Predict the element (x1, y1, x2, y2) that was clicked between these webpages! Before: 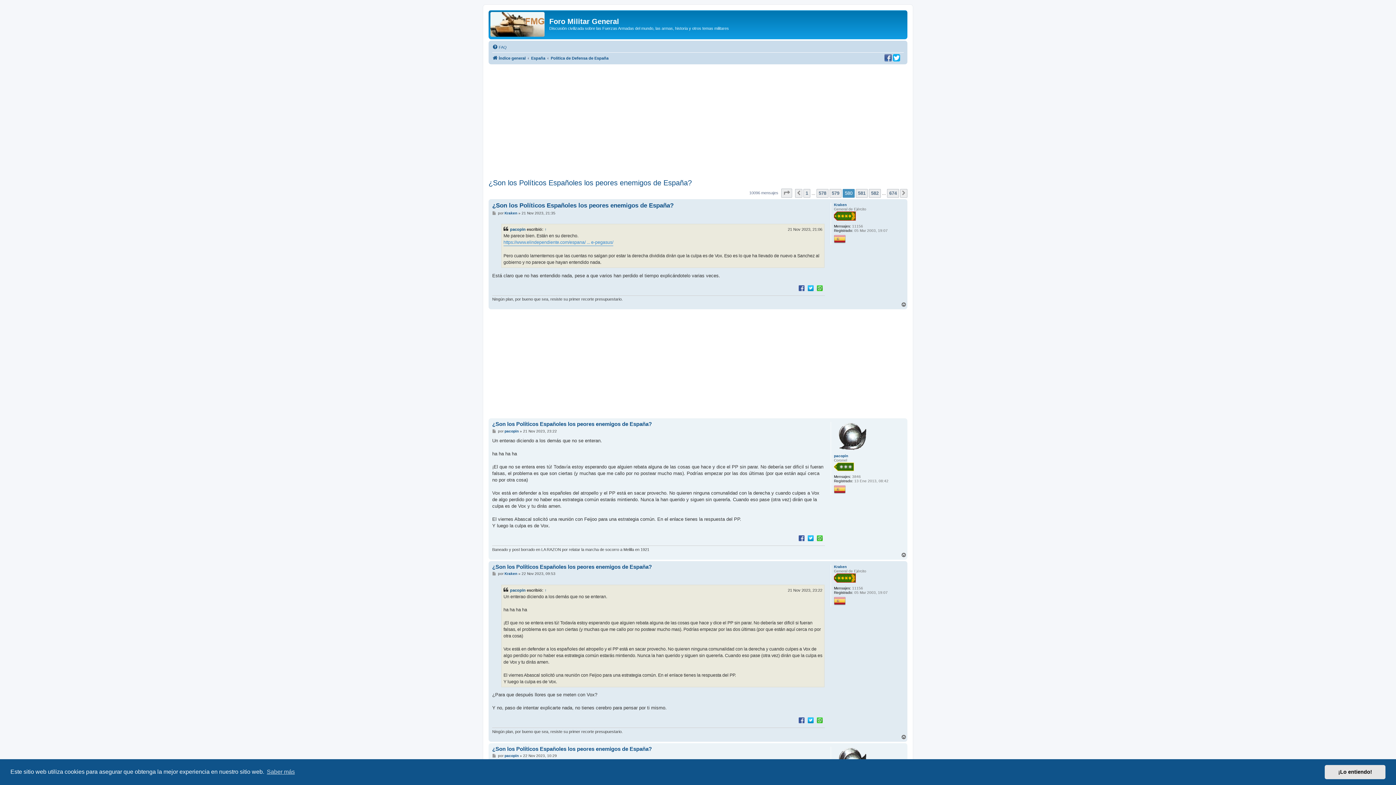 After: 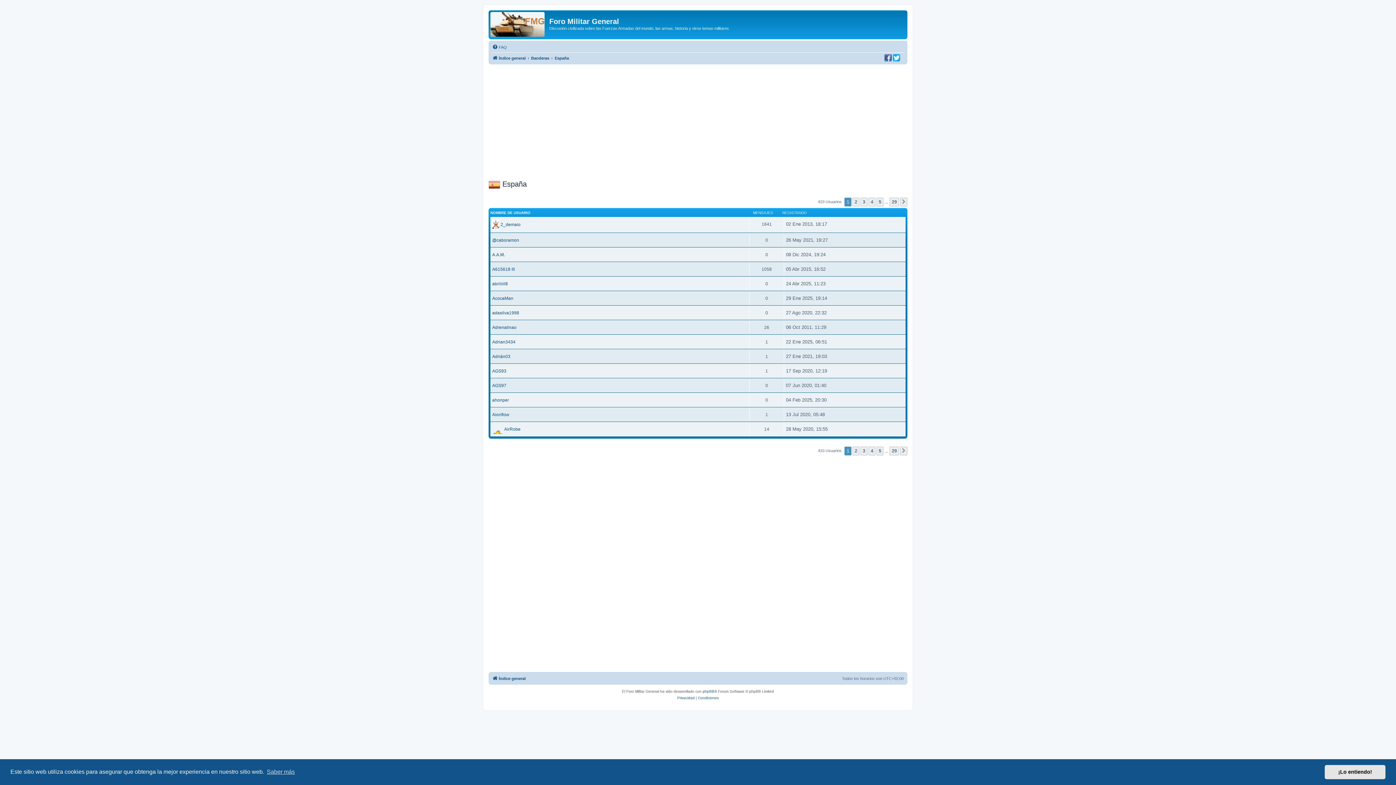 Action: bbox: (834, 595, 845, 606)